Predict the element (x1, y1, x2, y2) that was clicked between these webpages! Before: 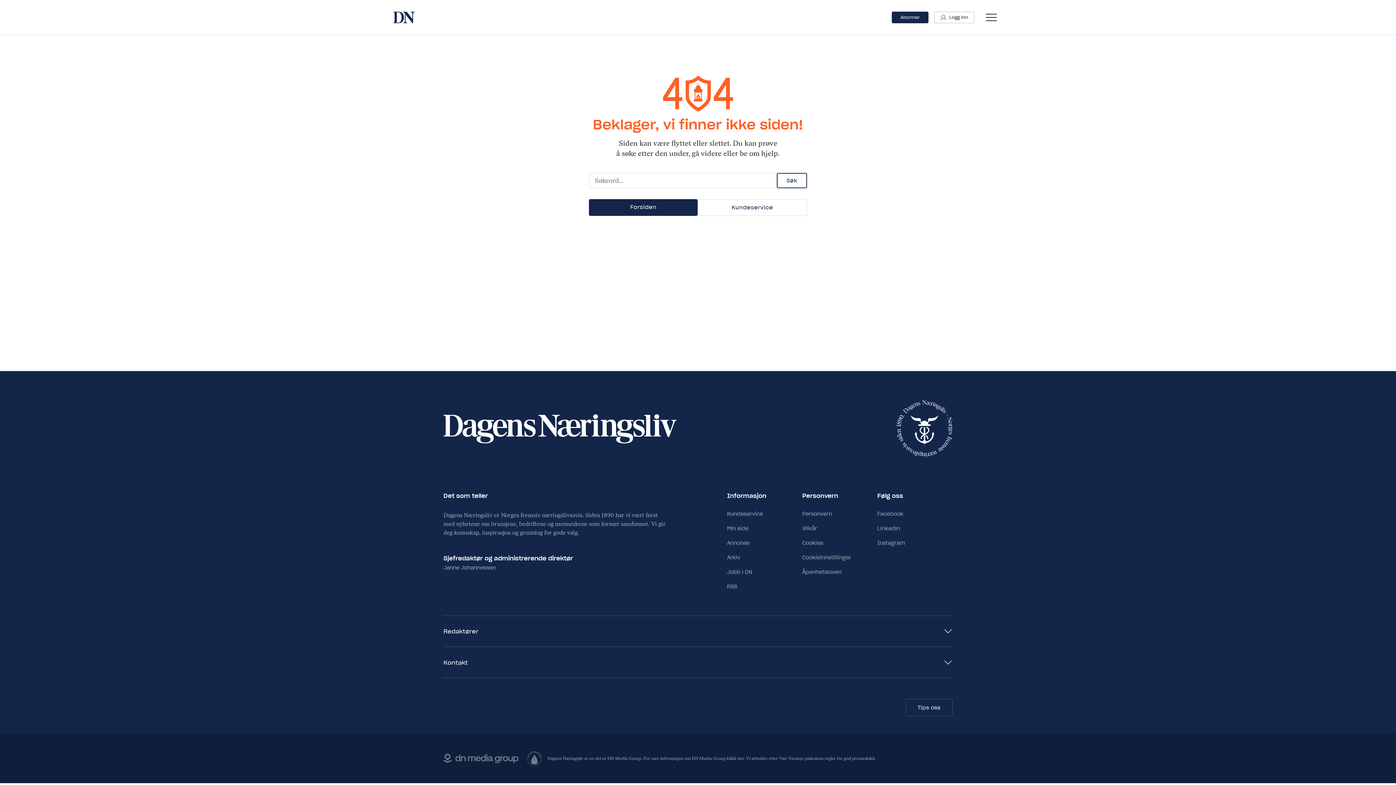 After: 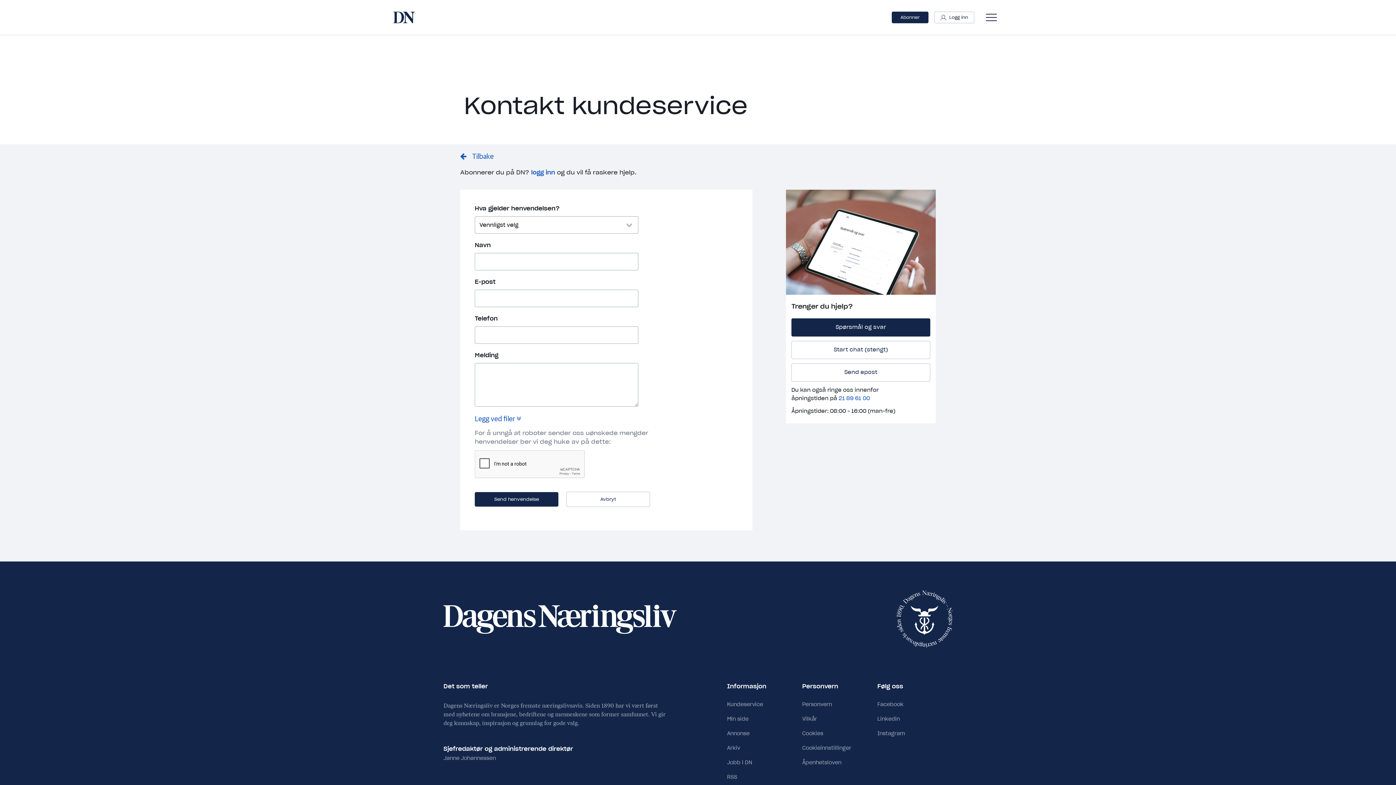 Action: bbox: (697, 199, 807, 216) label: Kundeservice